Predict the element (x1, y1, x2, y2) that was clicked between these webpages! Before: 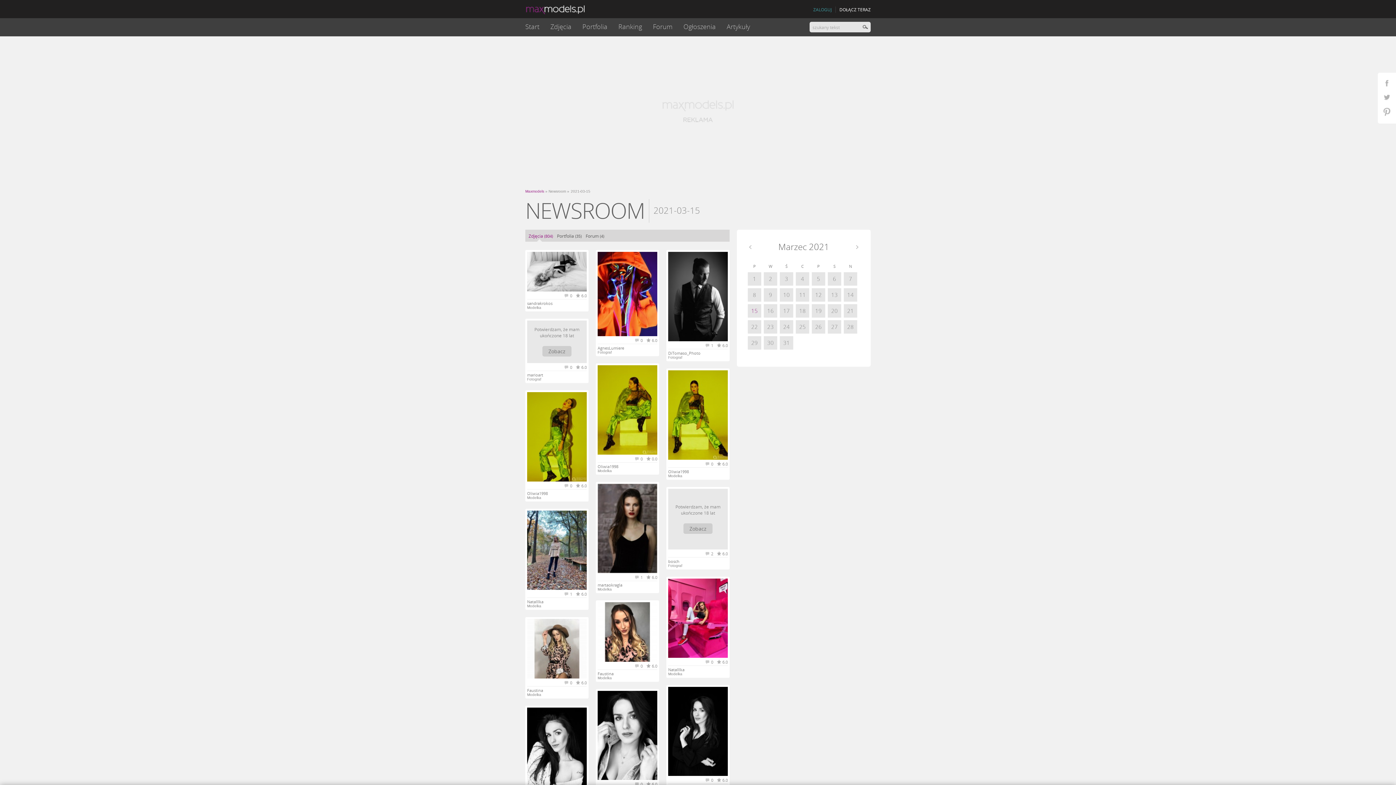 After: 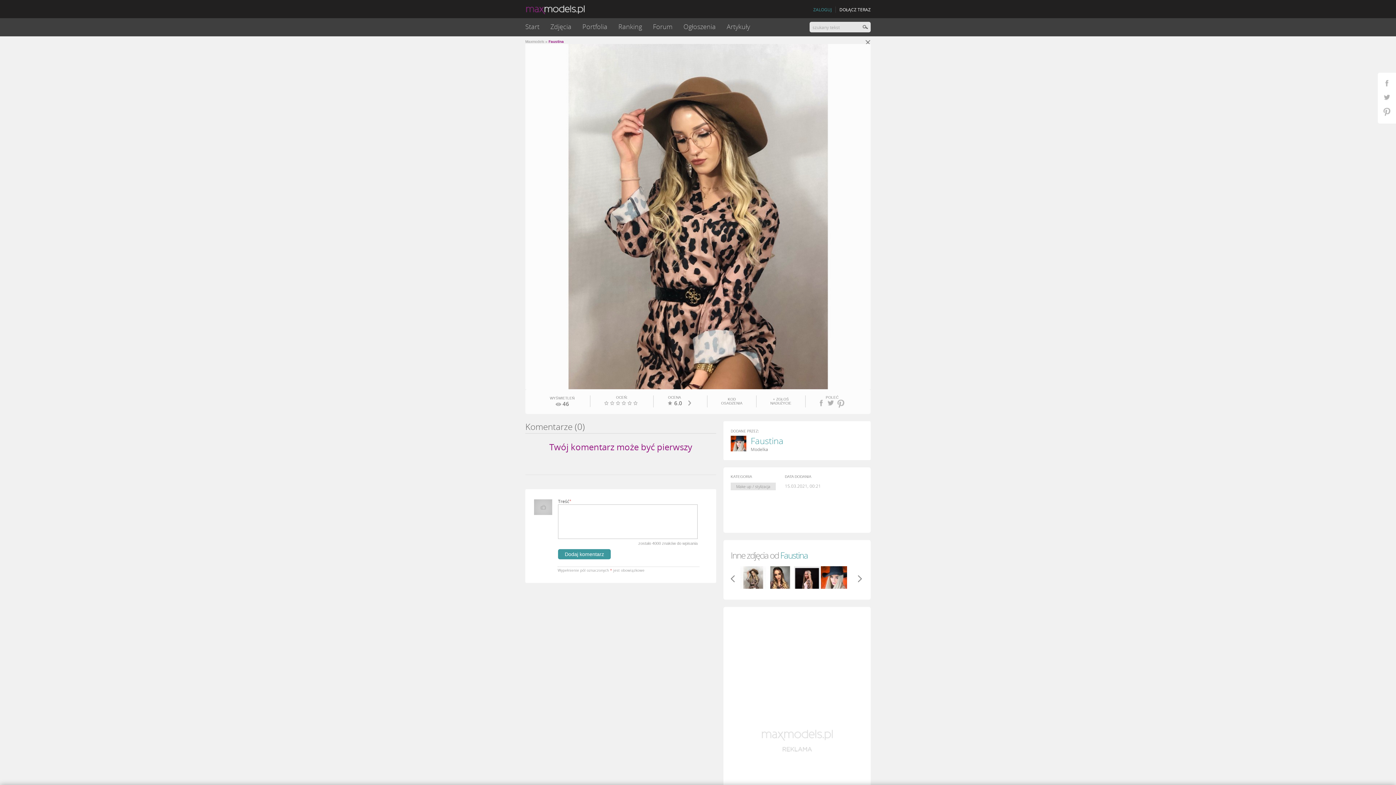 Action: bbox: (527, 619, 586, 678)